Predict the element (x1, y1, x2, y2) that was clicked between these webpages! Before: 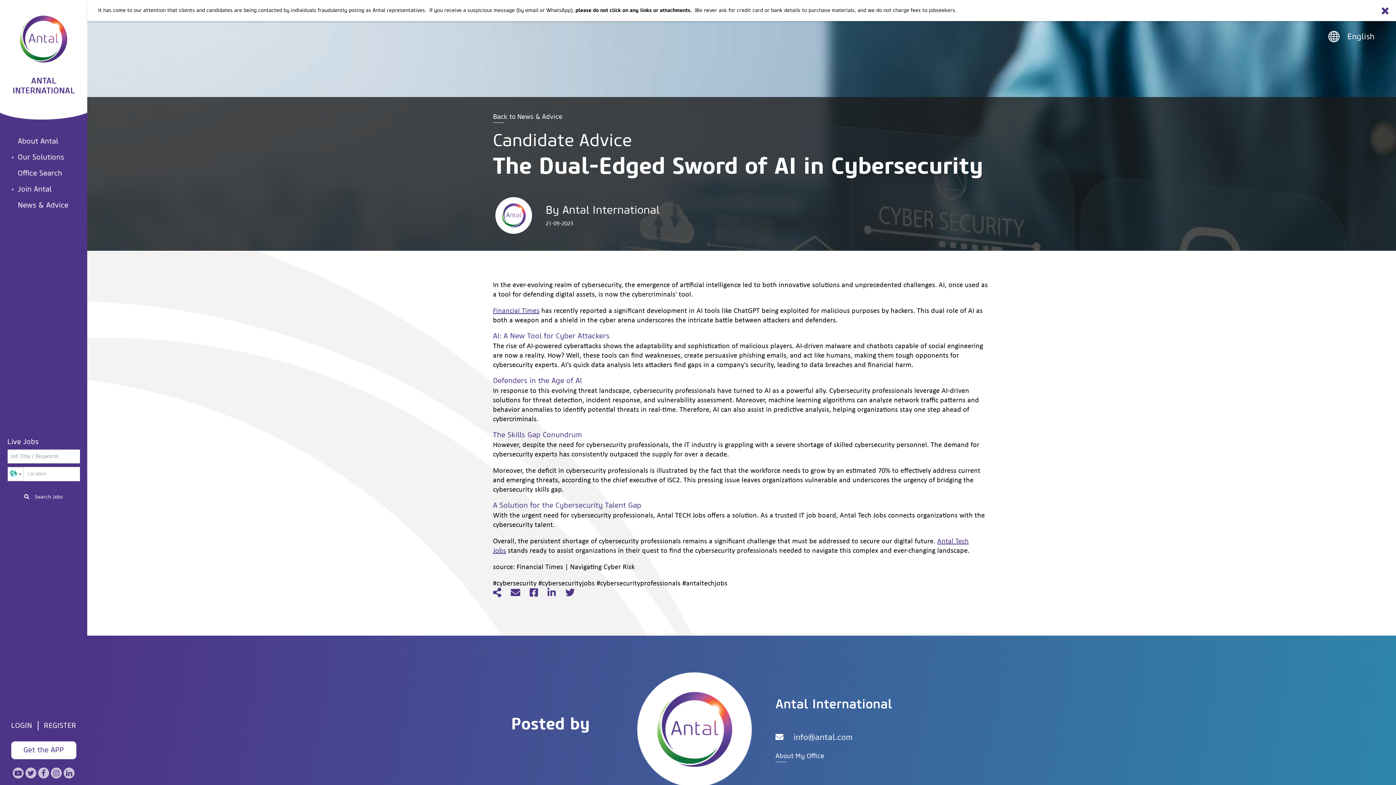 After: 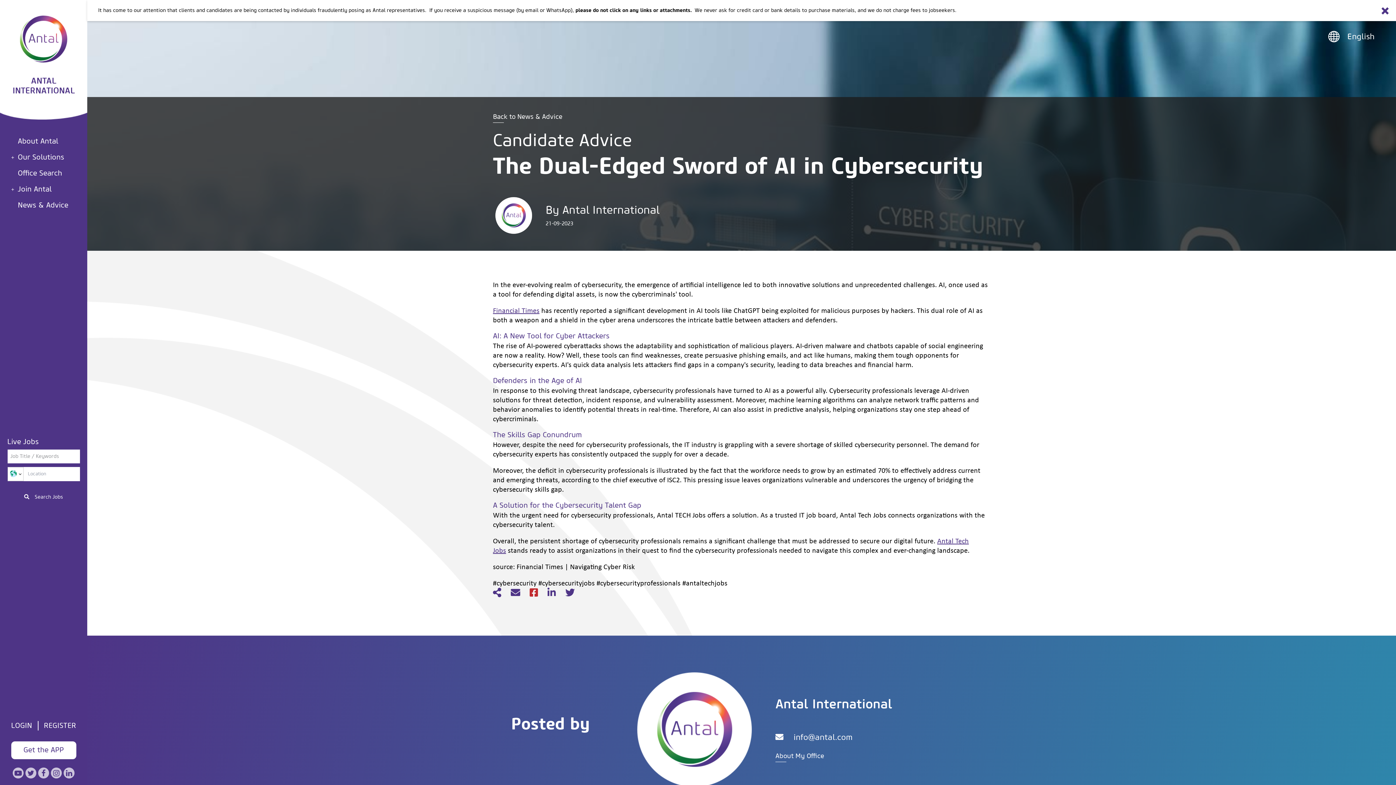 Action: bbox: (529, 589, 538, 598)